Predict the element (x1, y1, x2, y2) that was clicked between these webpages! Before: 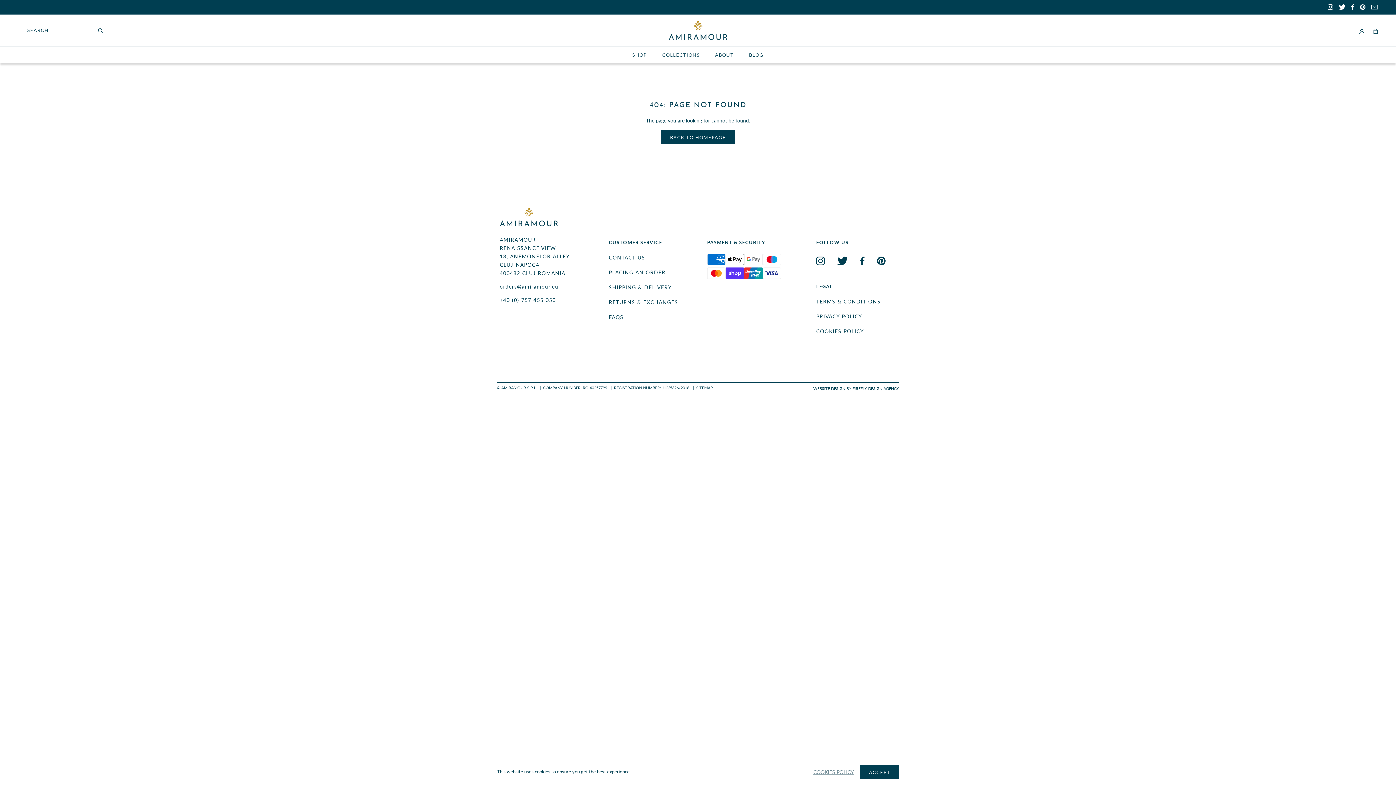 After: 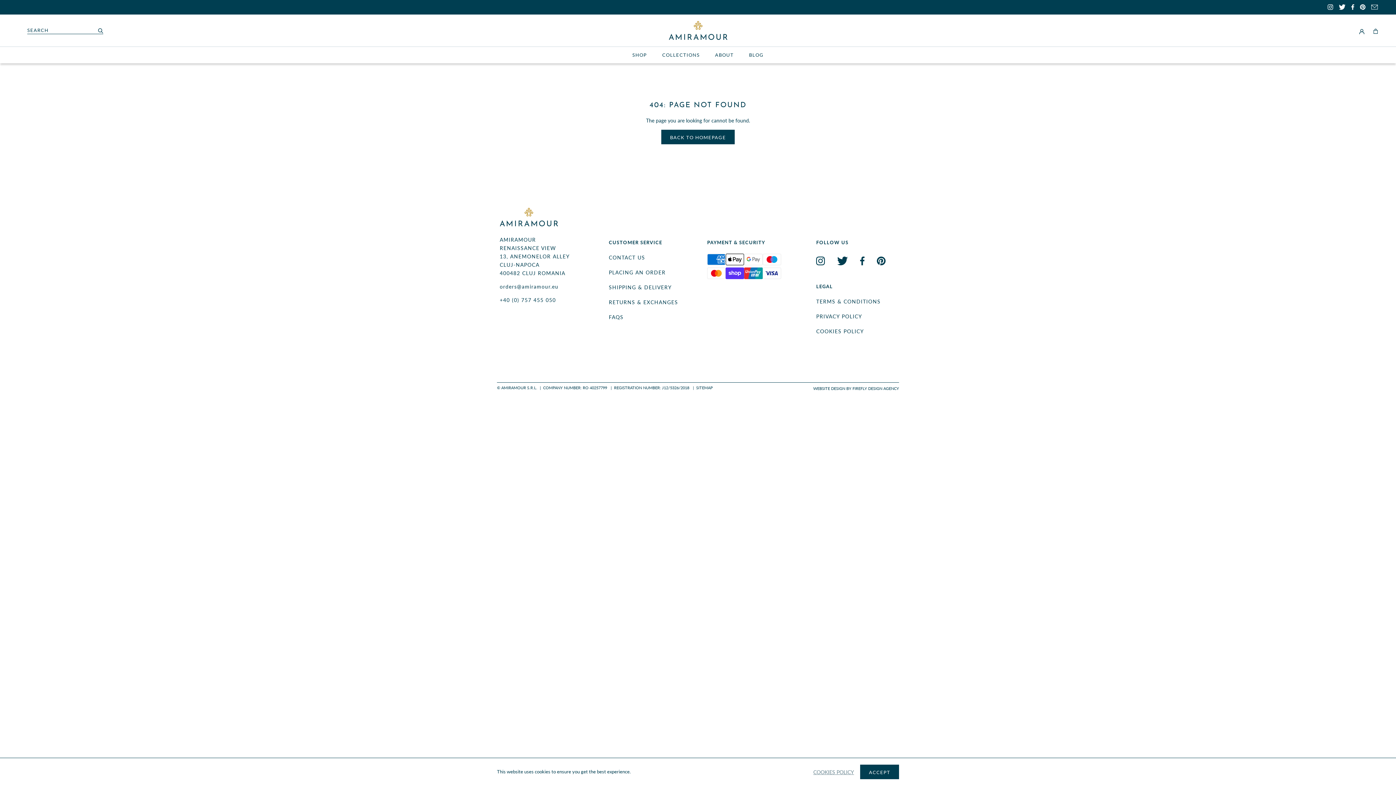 Action: bbox: (1327, 3, 1333, 9) label: Instagram